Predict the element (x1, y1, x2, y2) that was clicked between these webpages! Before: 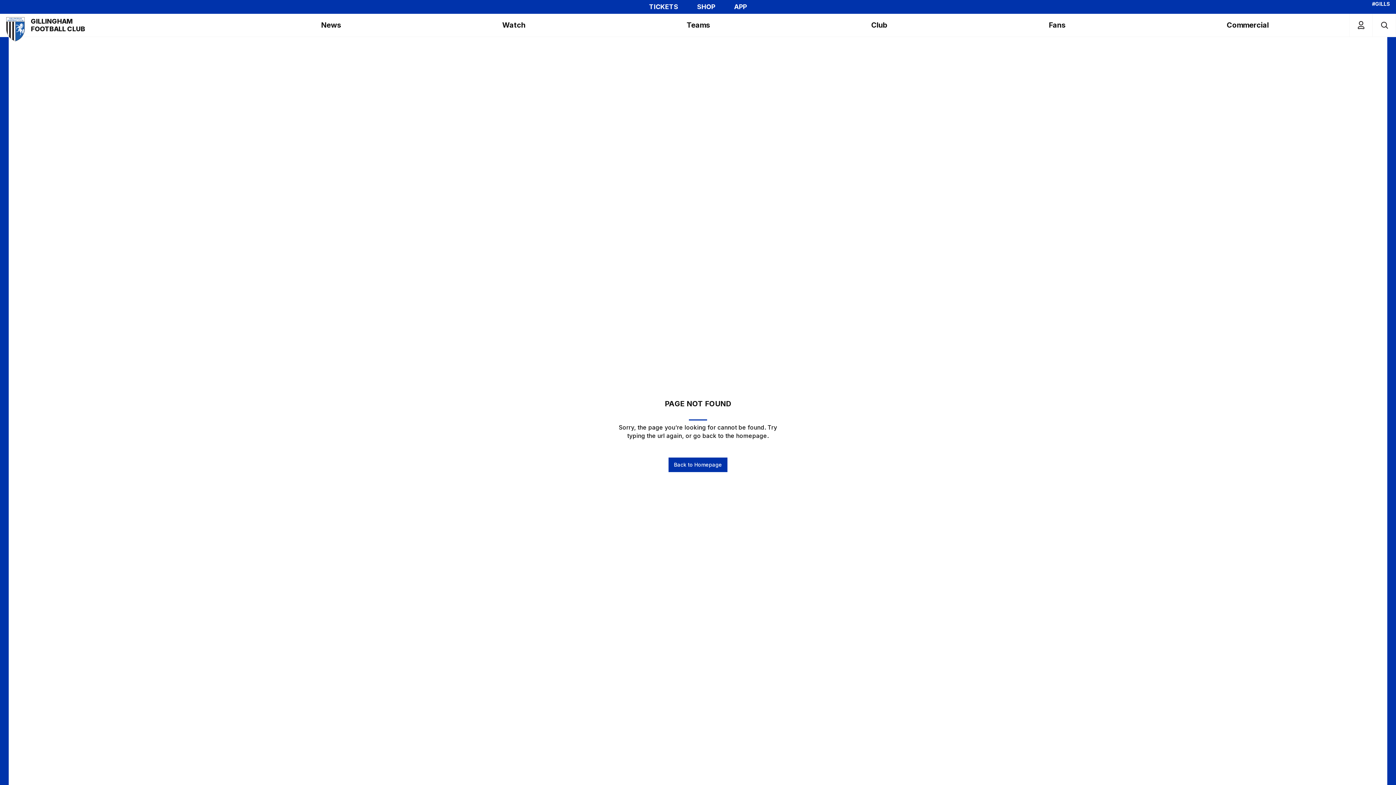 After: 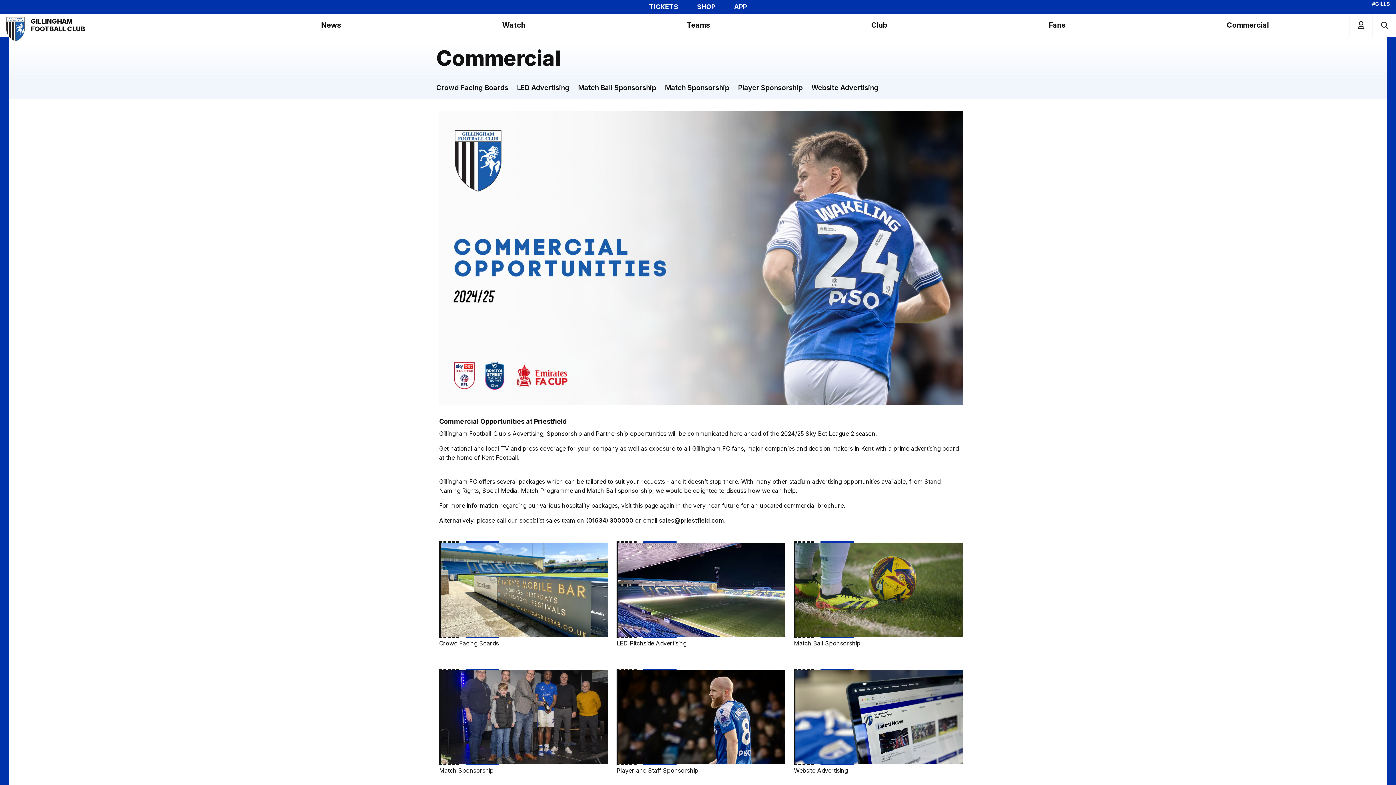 Action: label: Commercial bbox: (1152, 13, 1343, 36)